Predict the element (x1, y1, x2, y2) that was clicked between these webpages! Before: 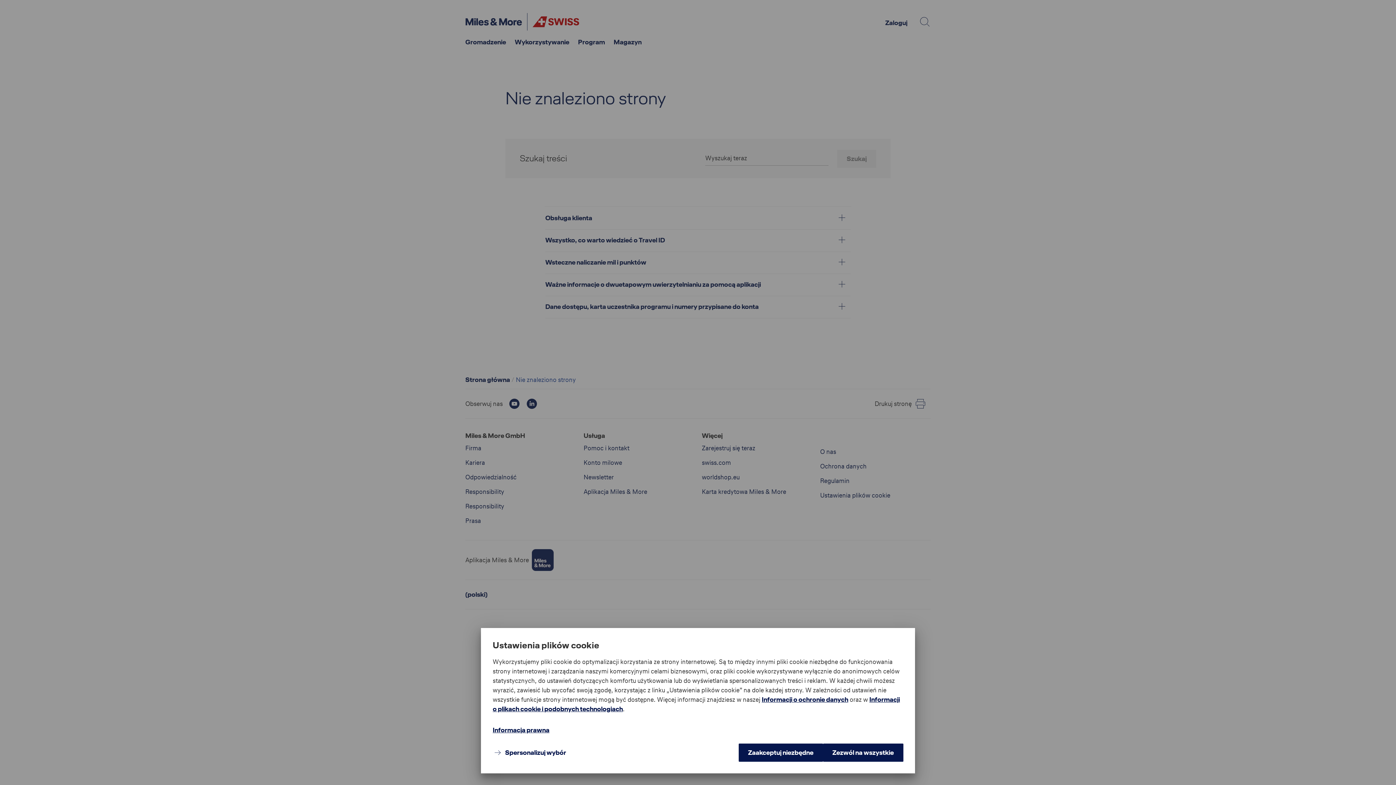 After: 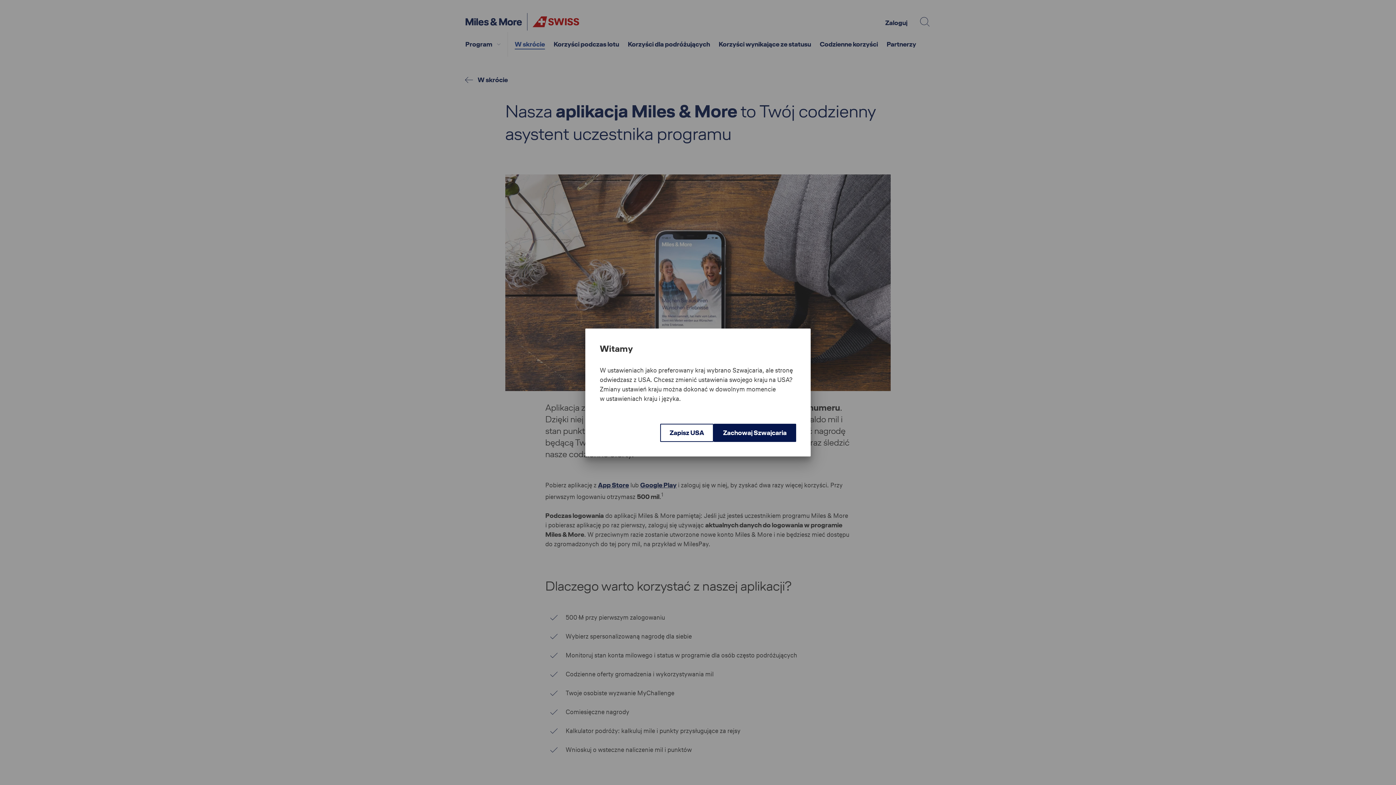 Action: bbox: (583, 487, 647, 496) label: Aplikacja Miles & More